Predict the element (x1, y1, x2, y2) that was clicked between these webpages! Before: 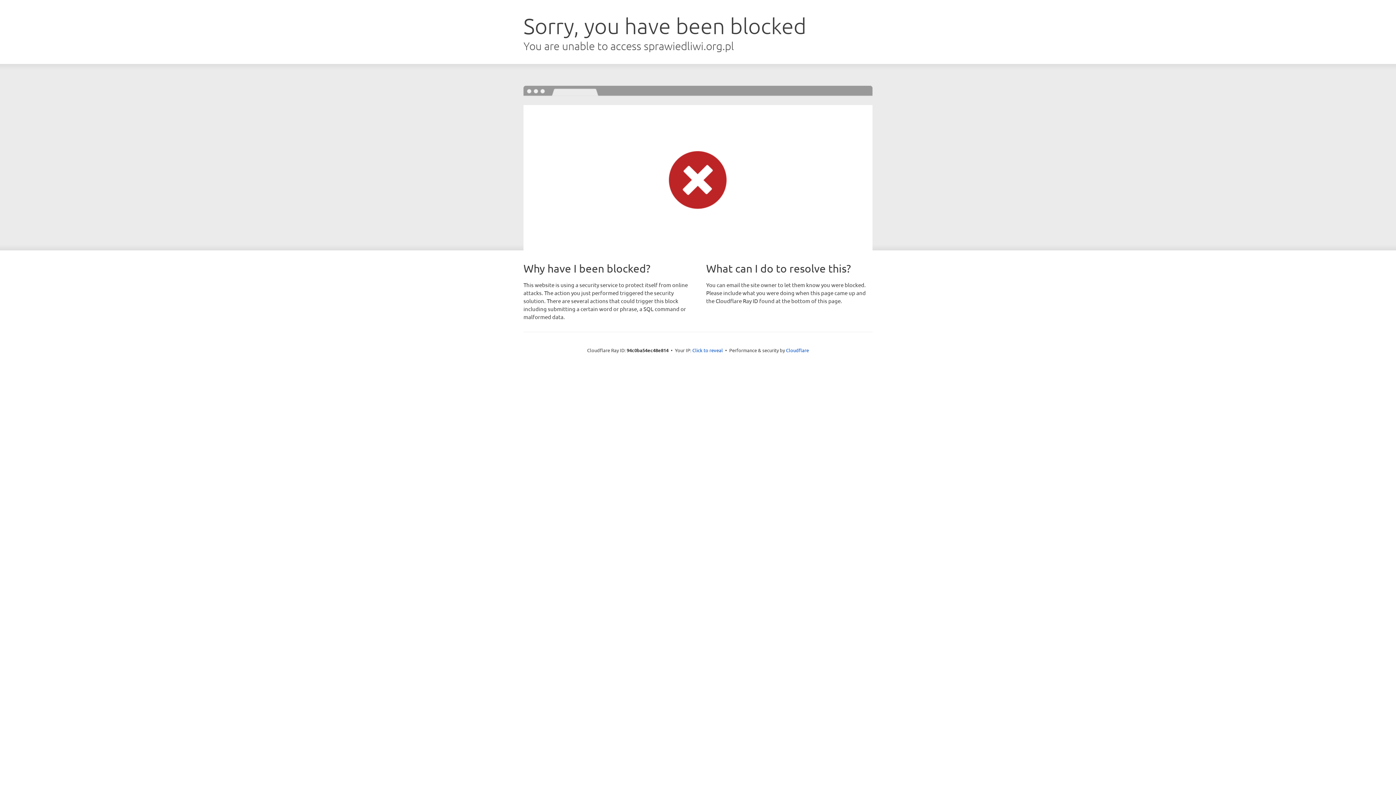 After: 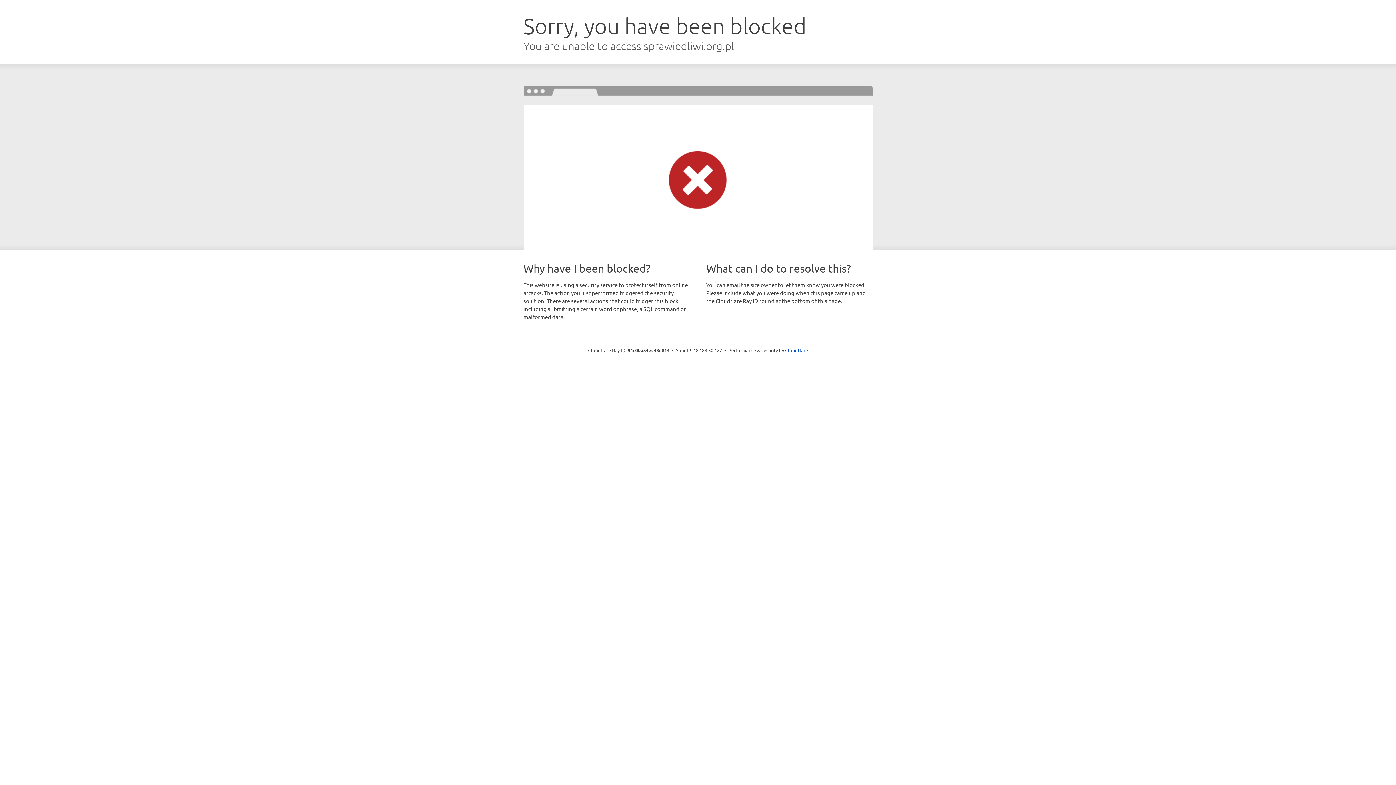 Action: bbox: (692, 346, 723, 353) label: Click to reveal